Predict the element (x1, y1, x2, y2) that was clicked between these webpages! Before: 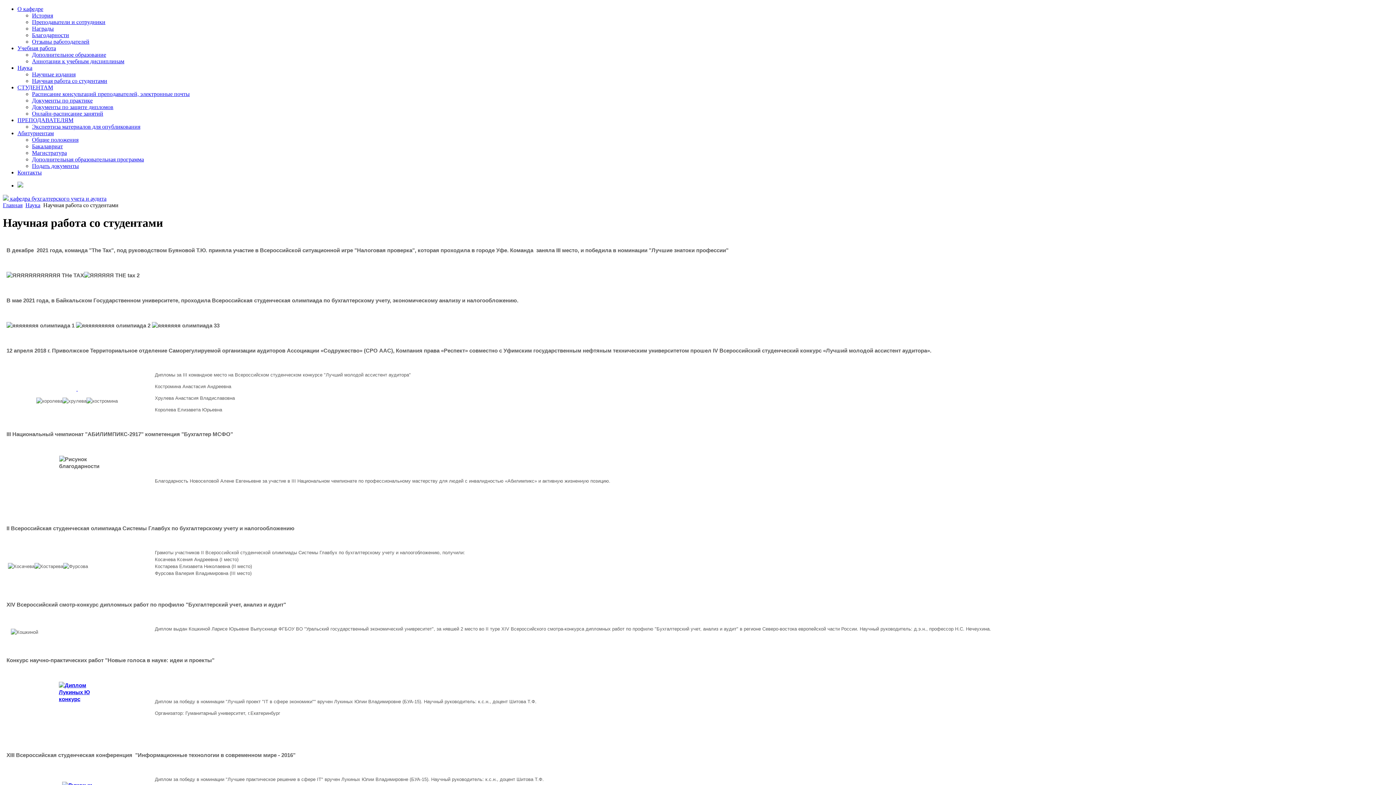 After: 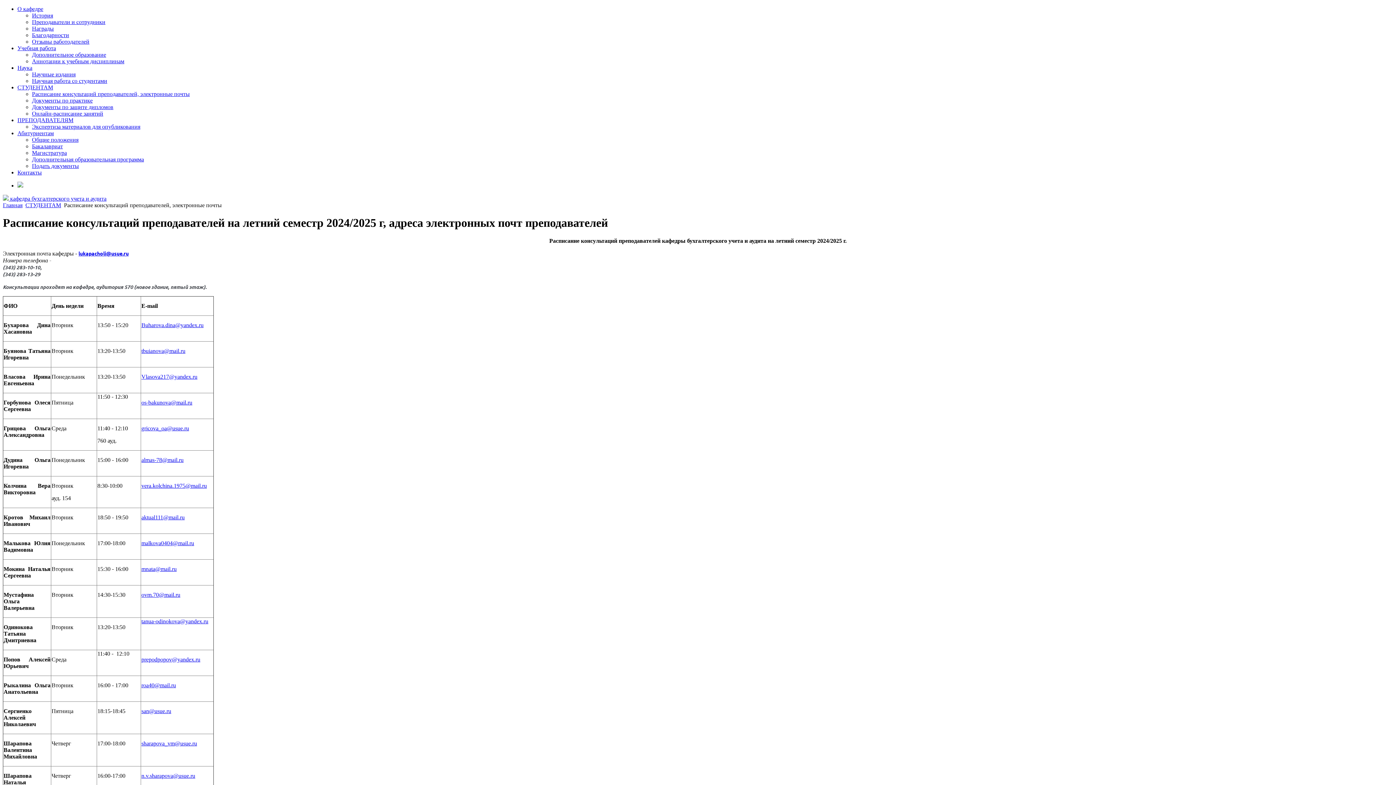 Action: label: Расписание консультаций преподавателей, электронные почты bbox: (32, 90, 189, 97)